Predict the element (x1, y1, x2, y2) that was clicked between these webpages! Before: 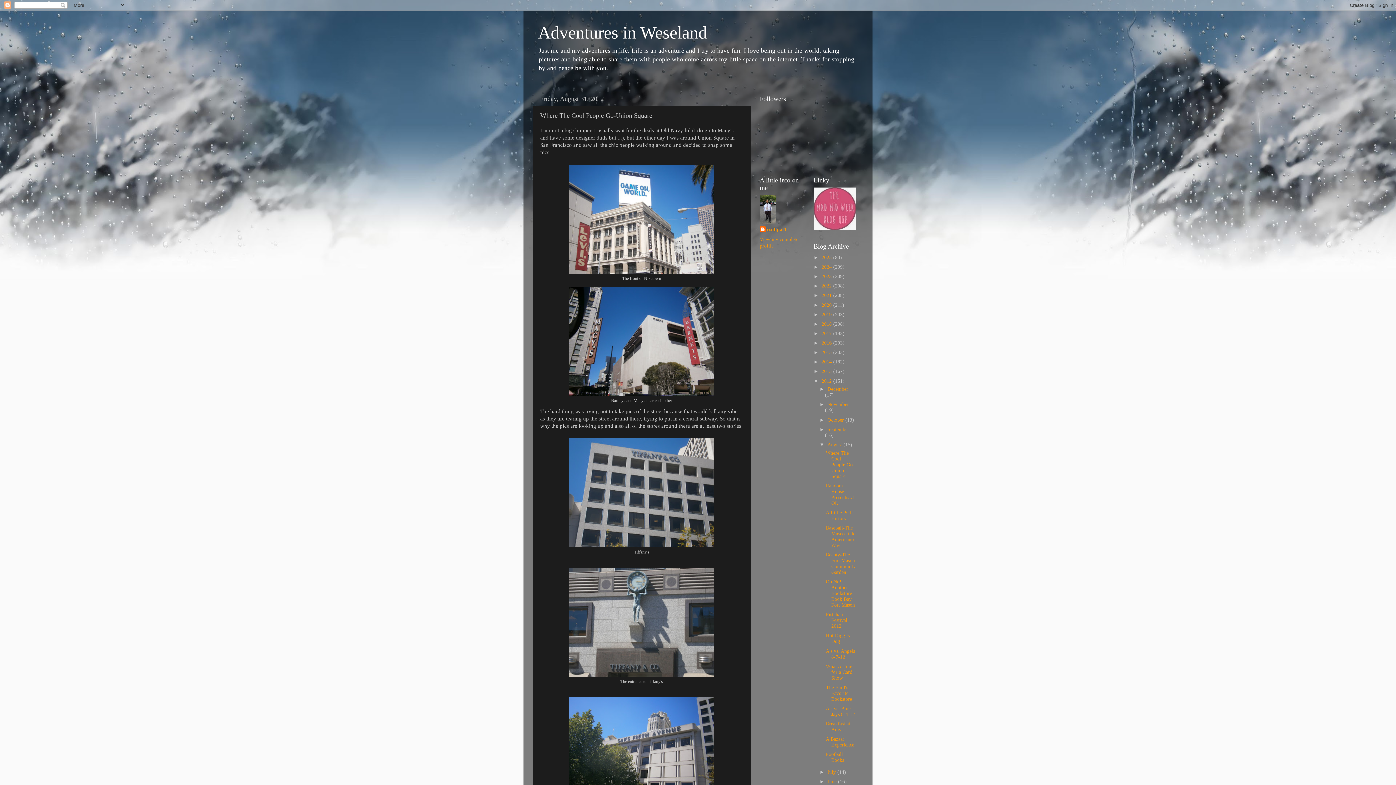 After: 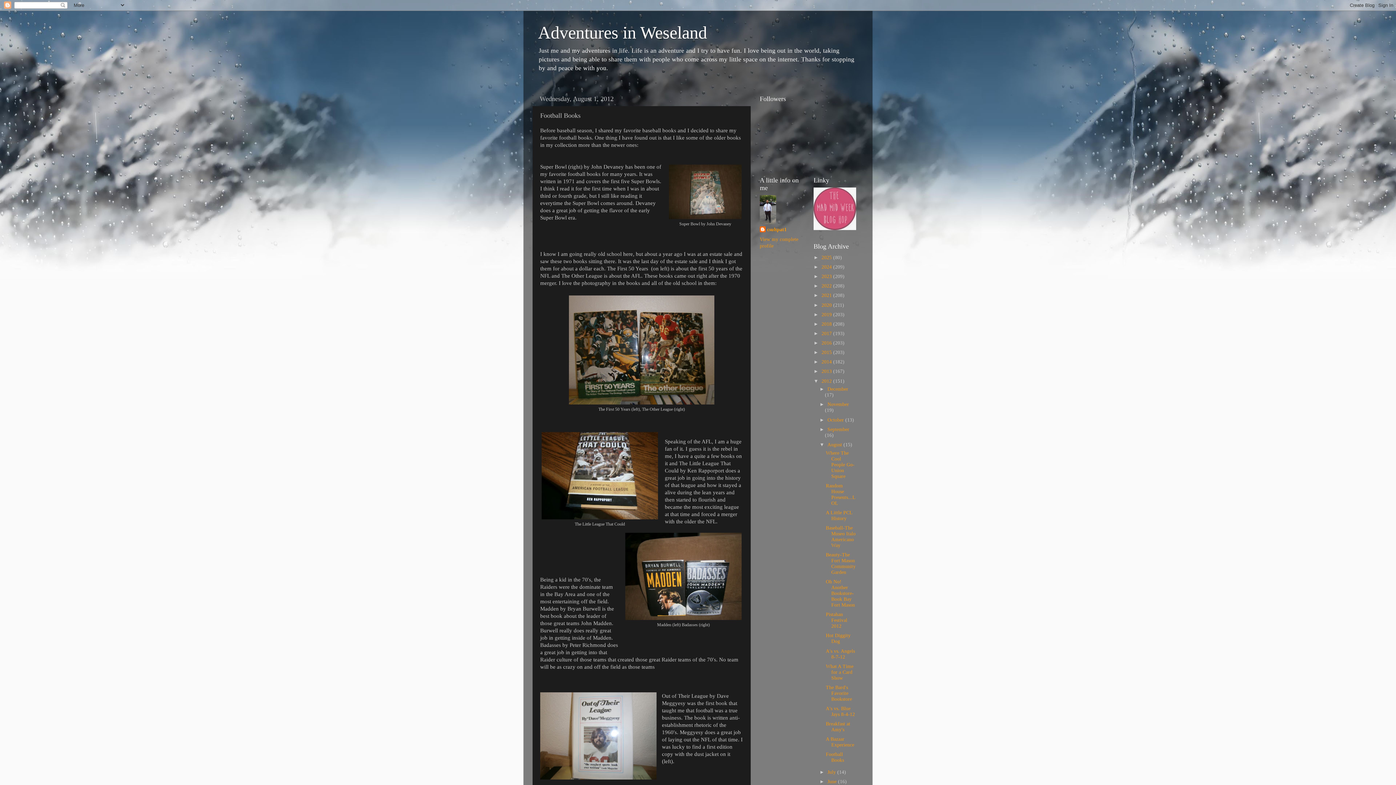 Action: bbox: (826, 752, 844, 763) label: Football Books